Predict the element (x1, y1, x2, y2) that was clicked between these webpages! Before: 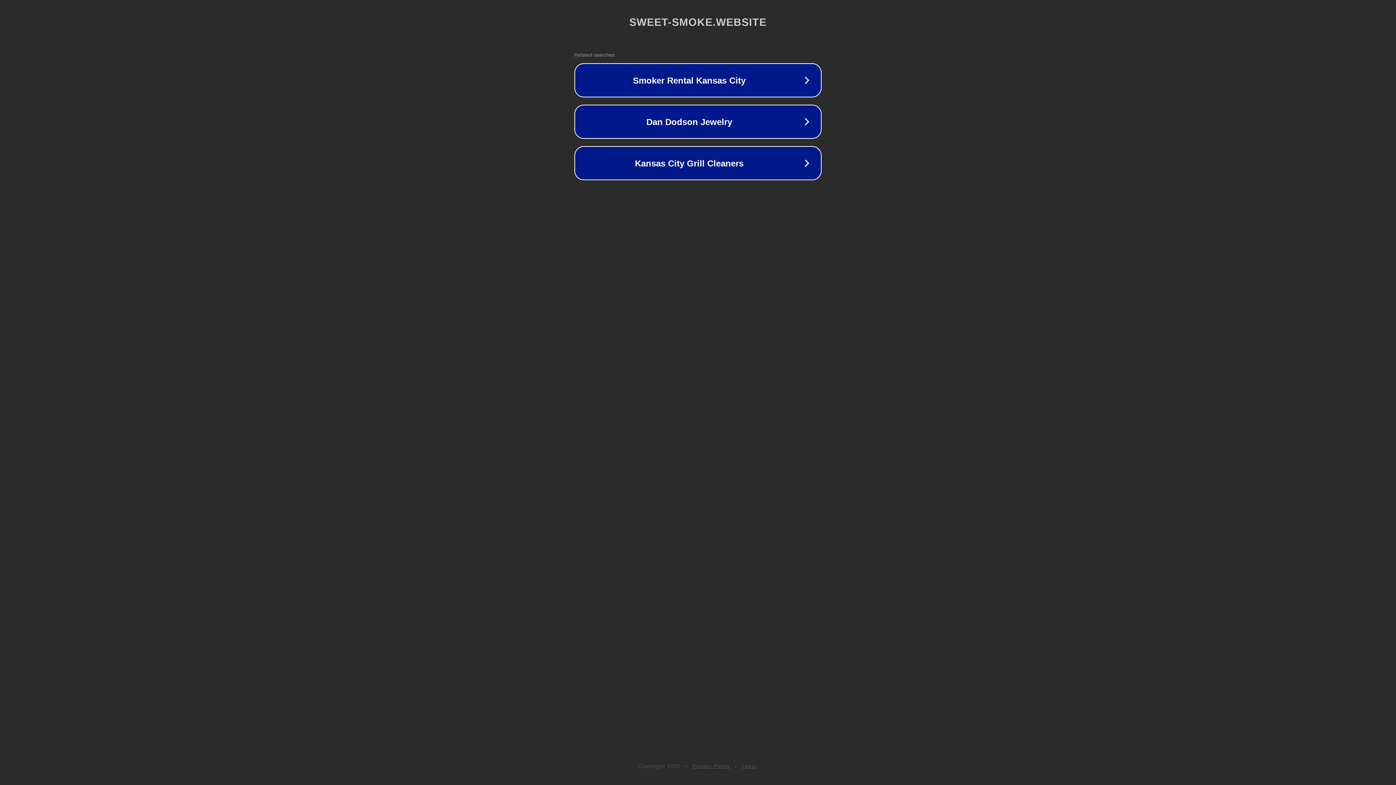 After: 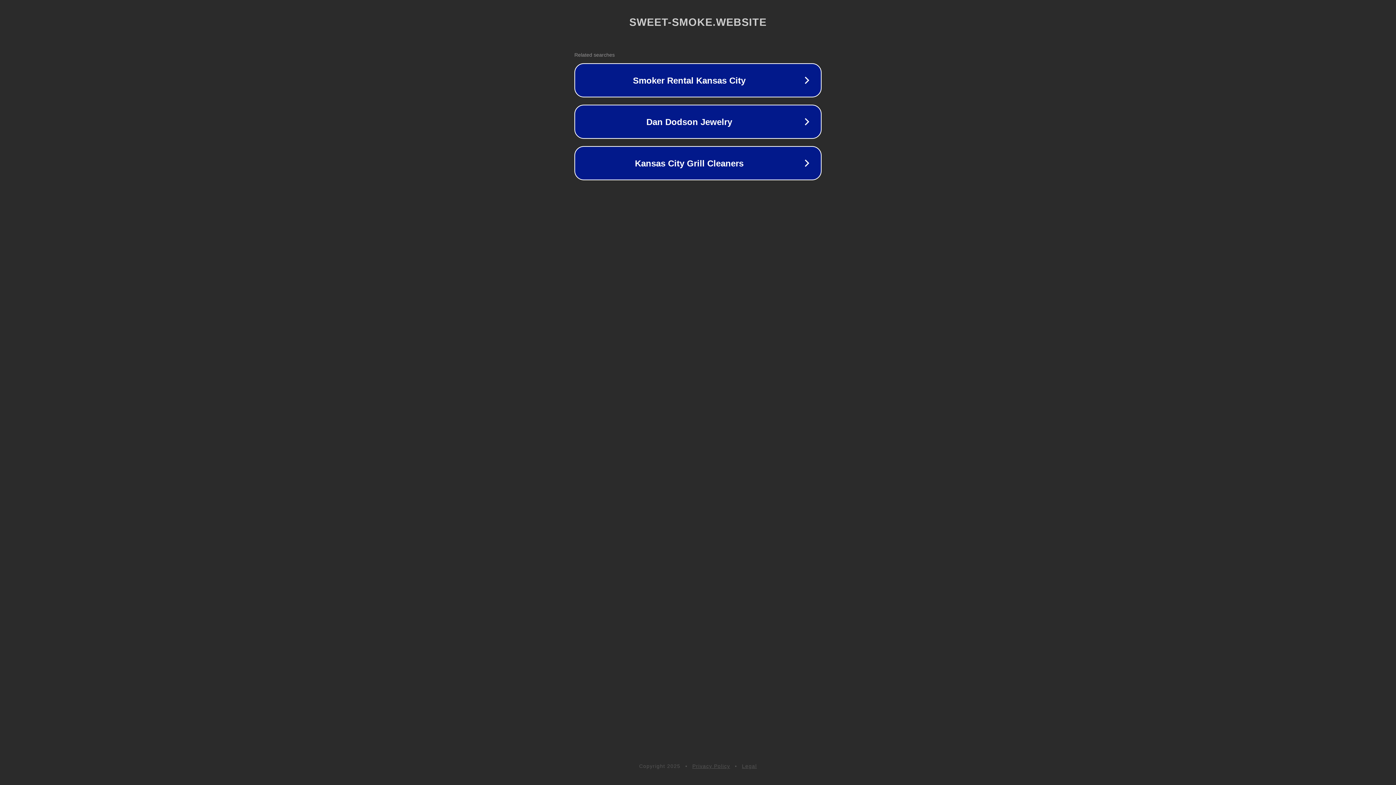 Action: label: Privacy Policy bbox: (692, 763, 730, 769)